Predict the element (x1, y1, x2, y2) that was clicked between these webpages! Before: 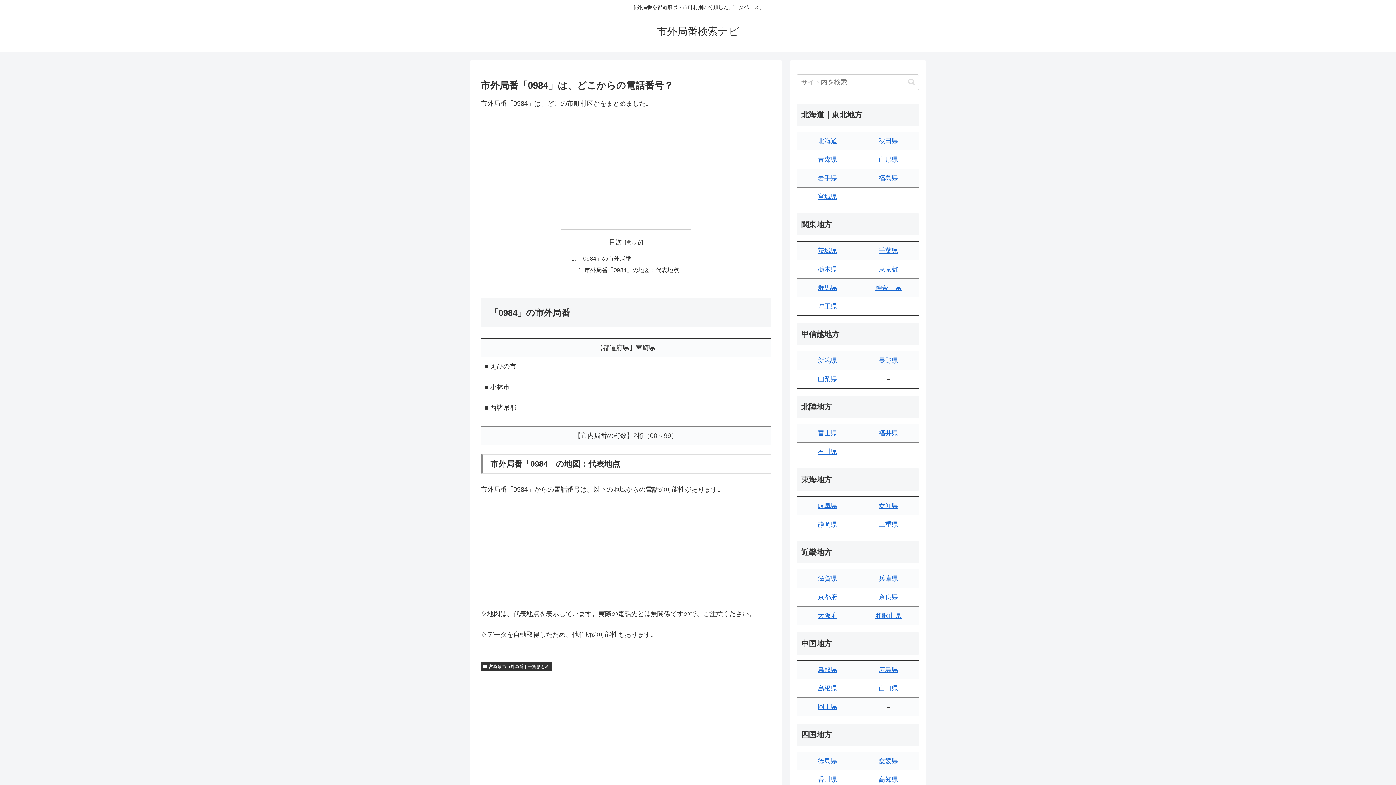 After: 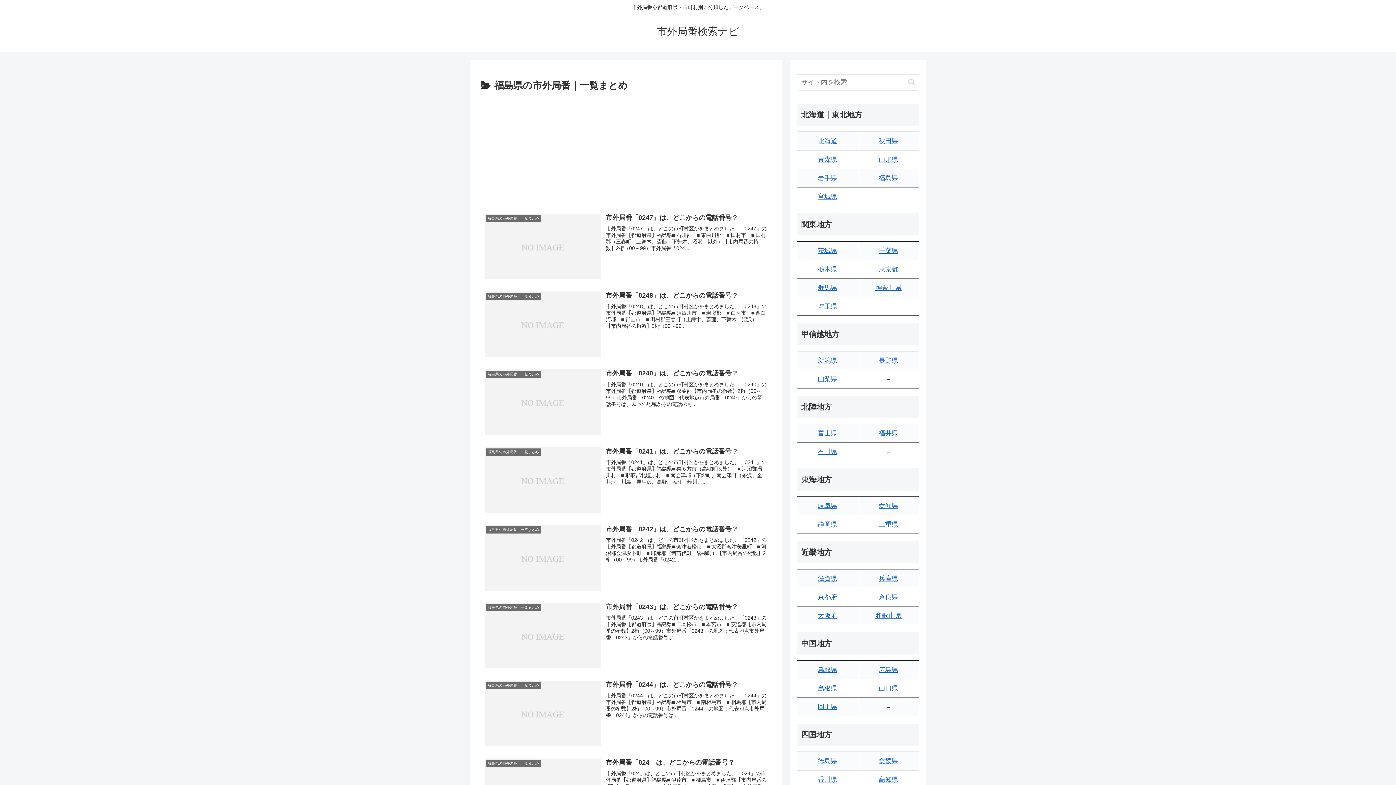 Action: label: 福島県 bbox: (878, 174, 898, 181)